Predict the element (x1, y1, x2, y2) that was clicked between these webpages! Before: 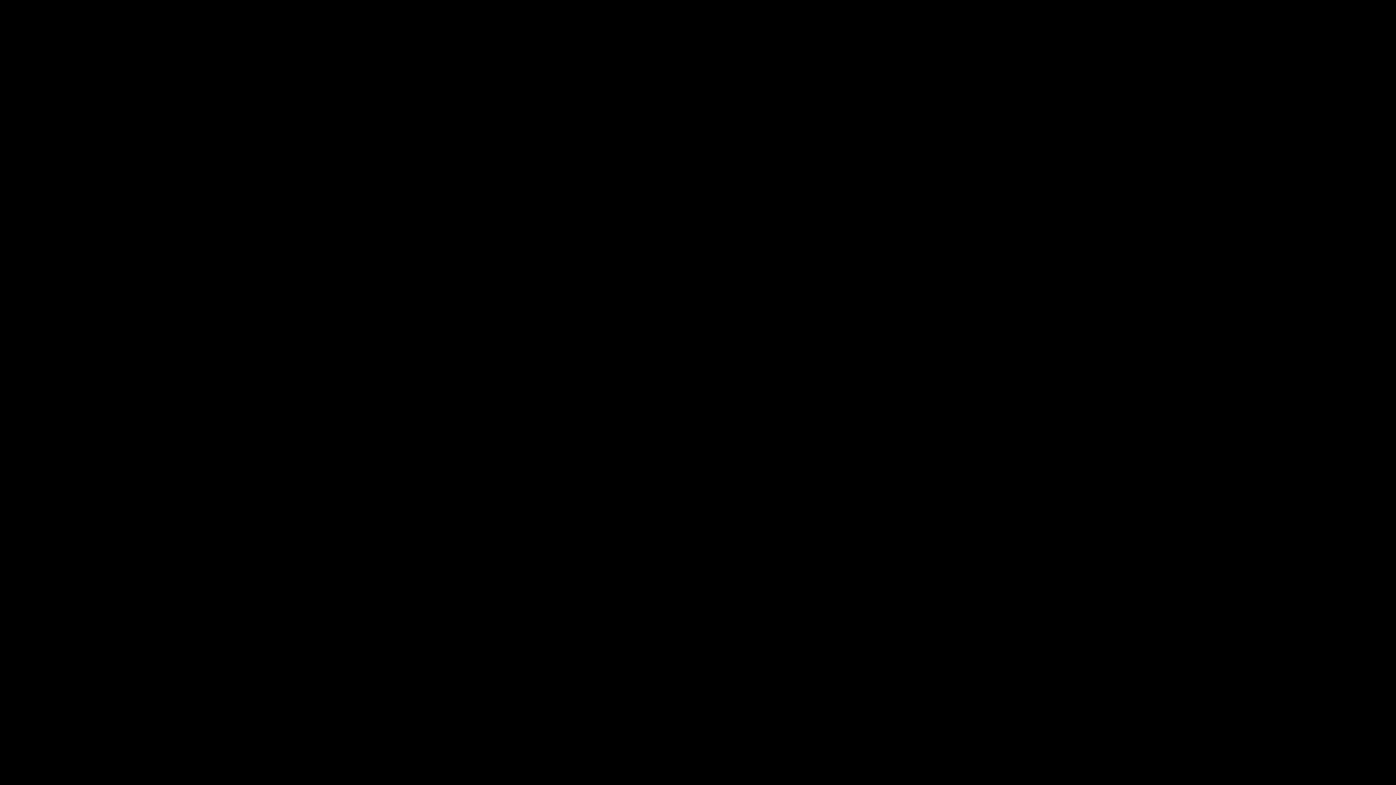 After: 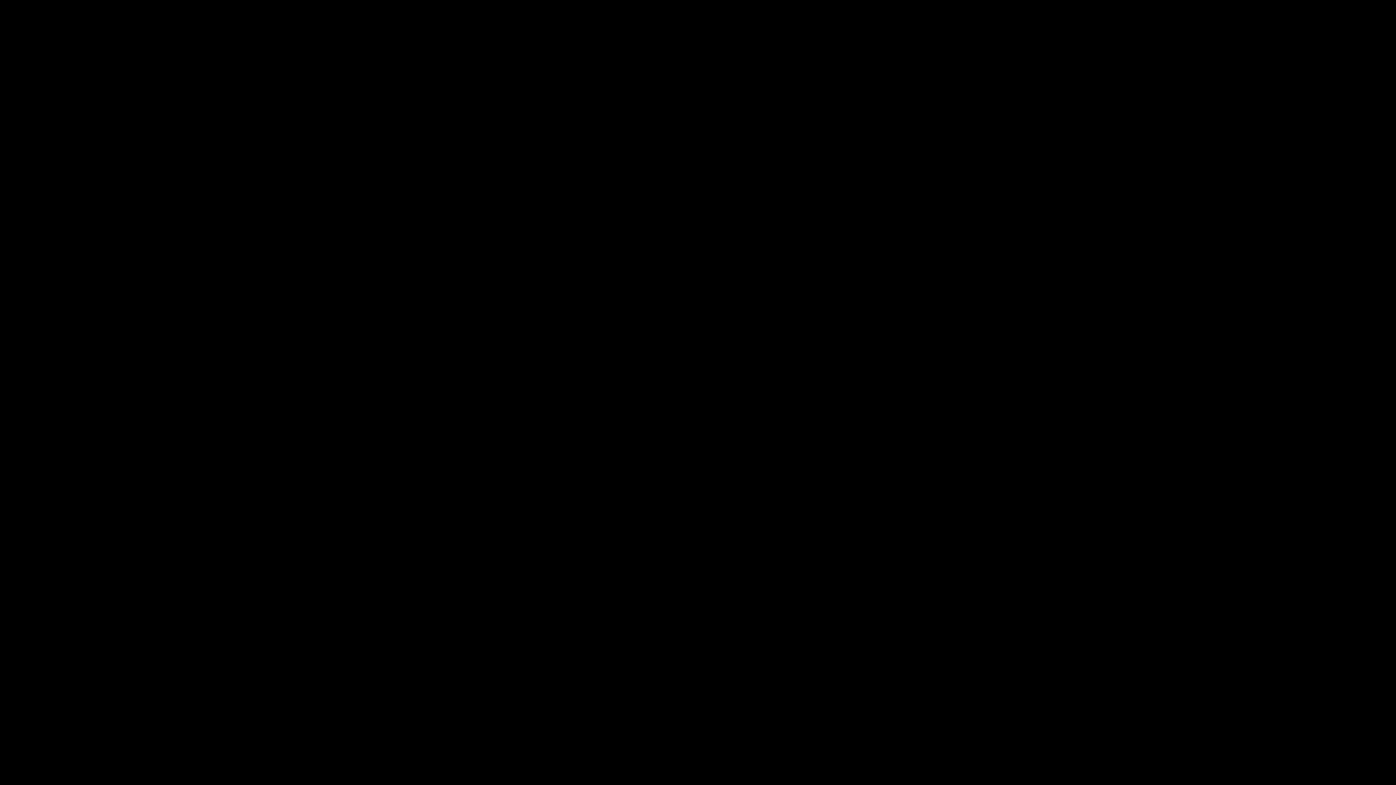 Action: bbox: (17, 758, 49, 766) label: ENGLISH